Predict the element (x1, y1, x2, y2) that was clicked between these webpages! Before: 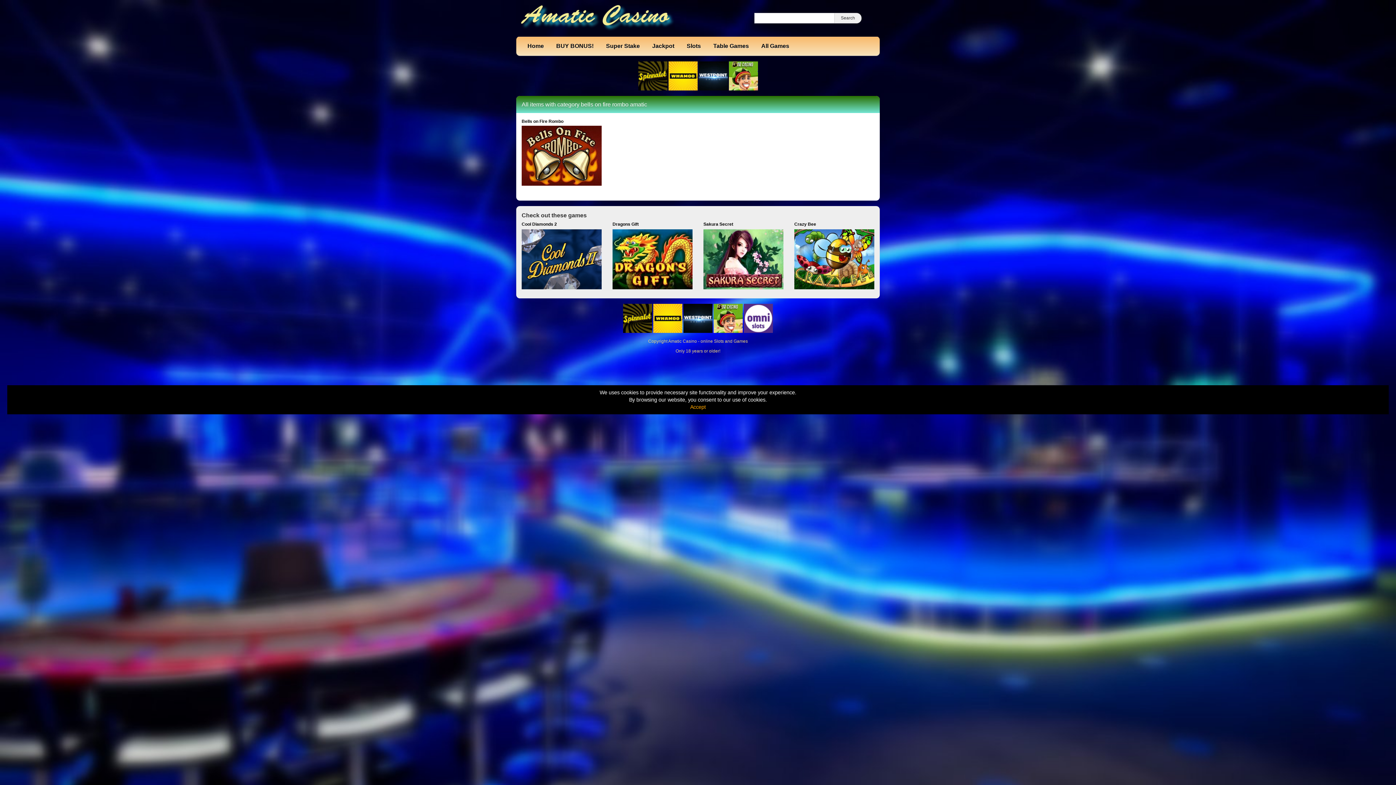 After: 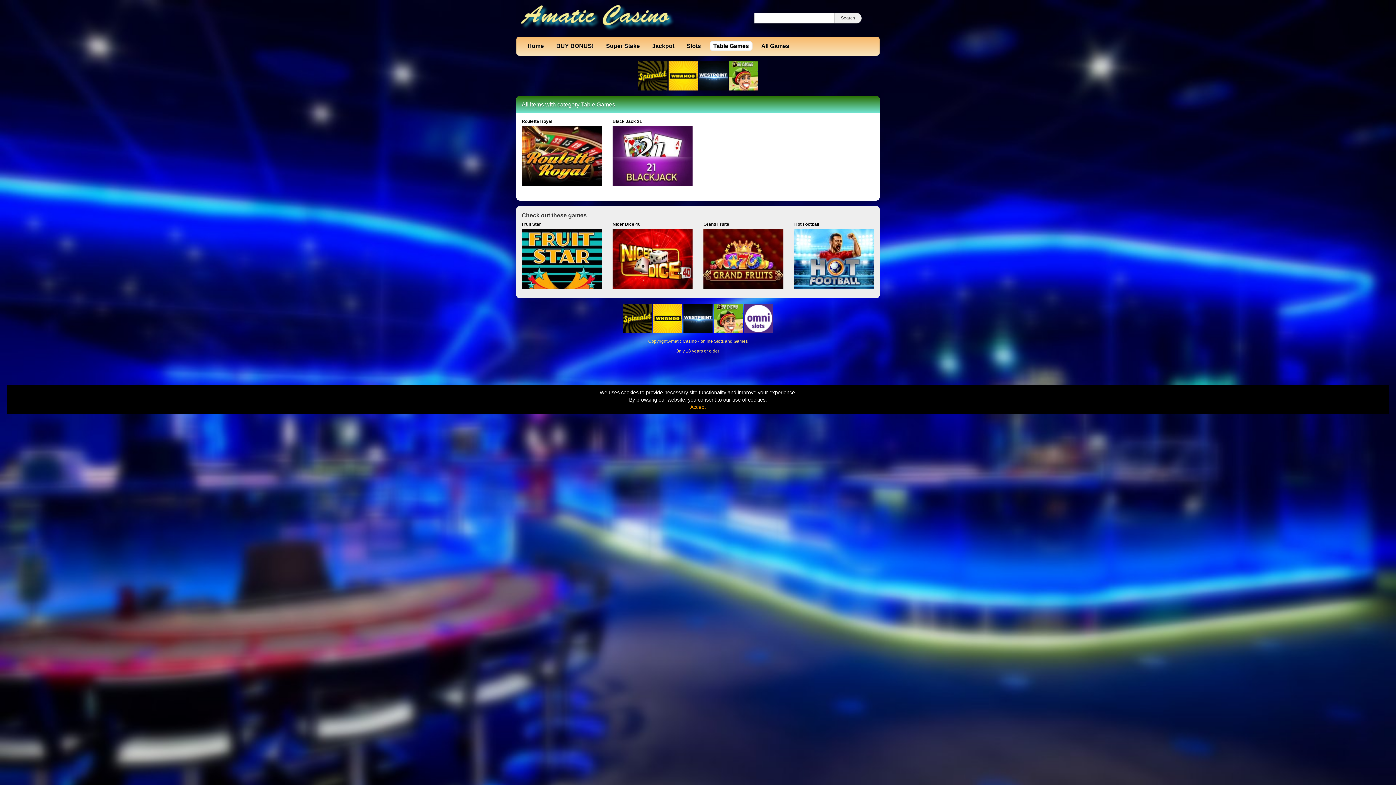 Action: label: Table Games bbox: (709, 41, 752, 50)